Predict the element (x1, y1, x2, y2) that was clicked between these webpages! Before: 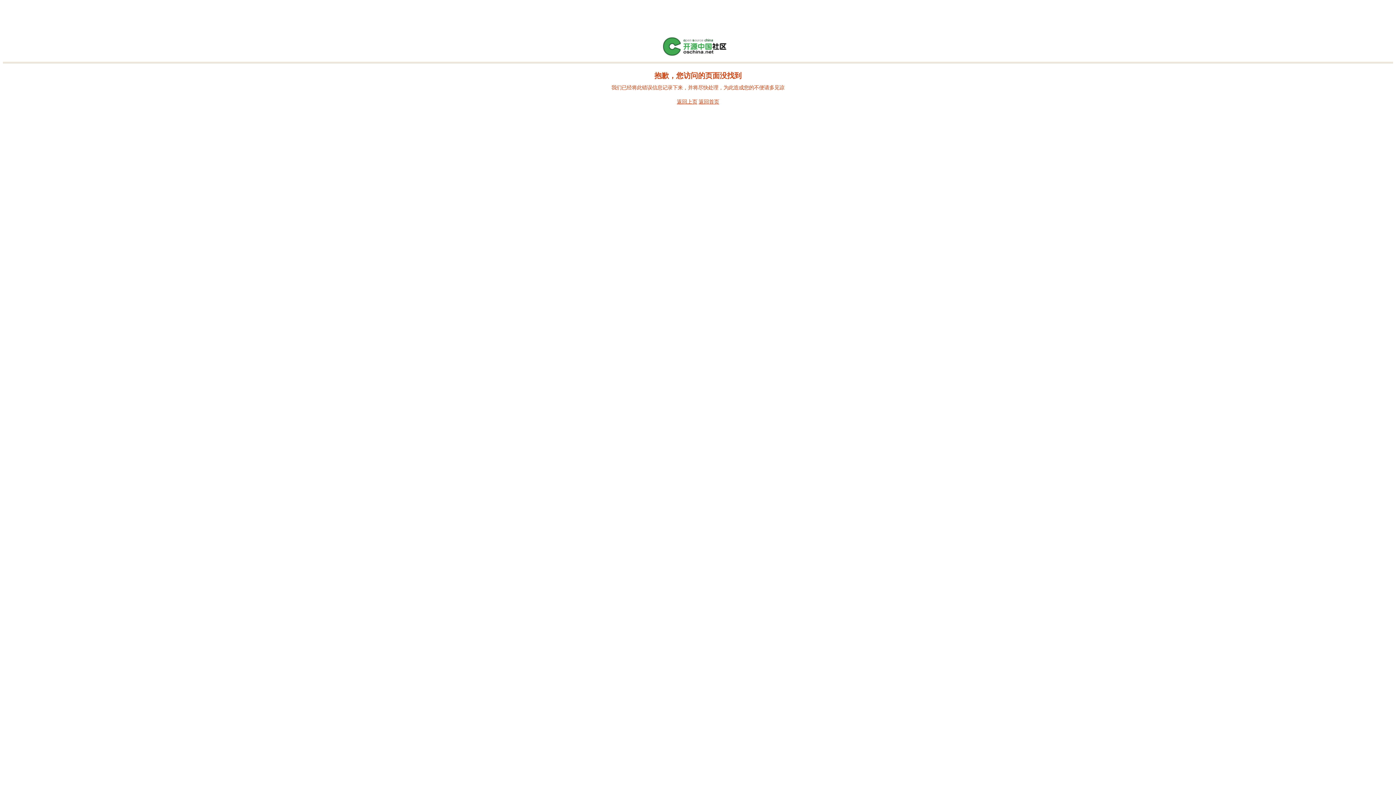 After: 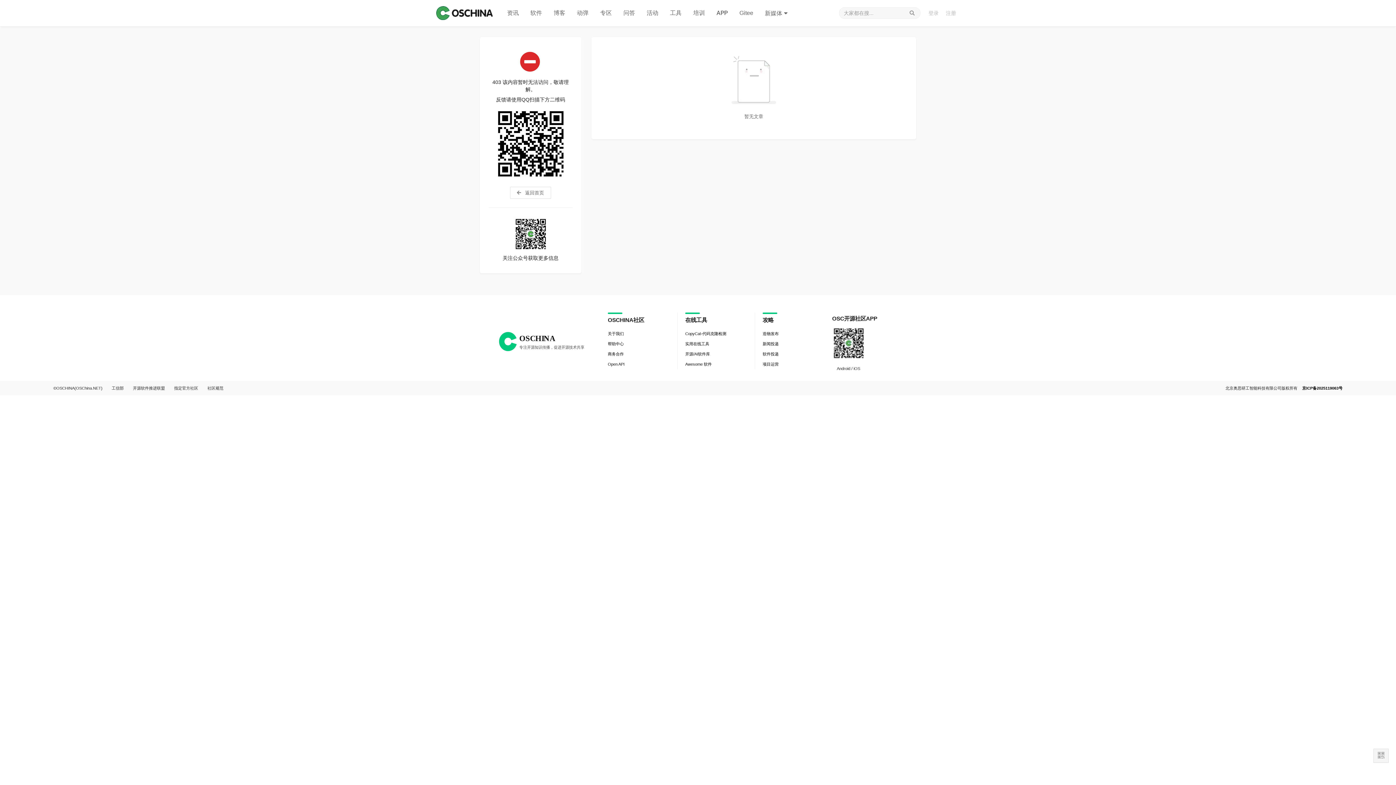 Action: label: 返回首页 bbox: (698, 98, 719, 104)